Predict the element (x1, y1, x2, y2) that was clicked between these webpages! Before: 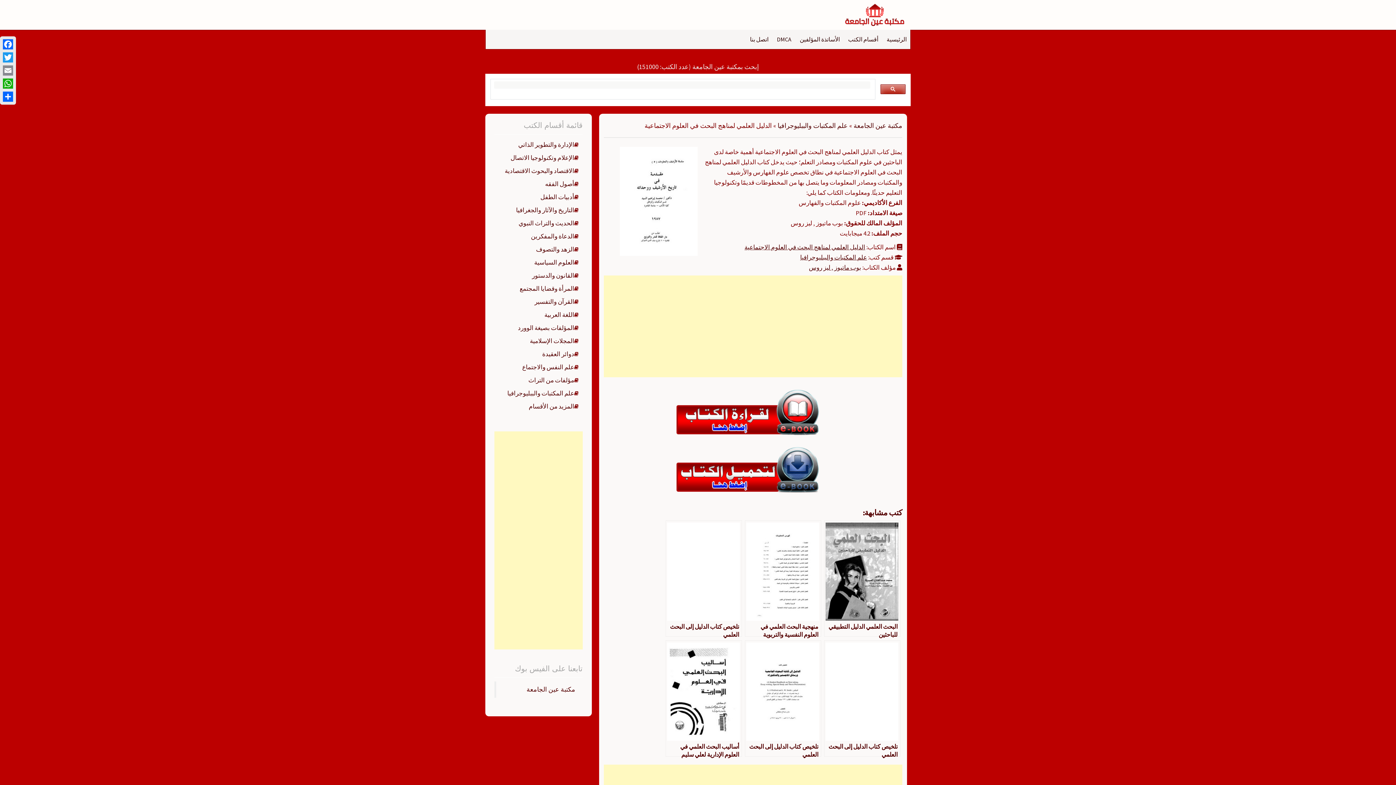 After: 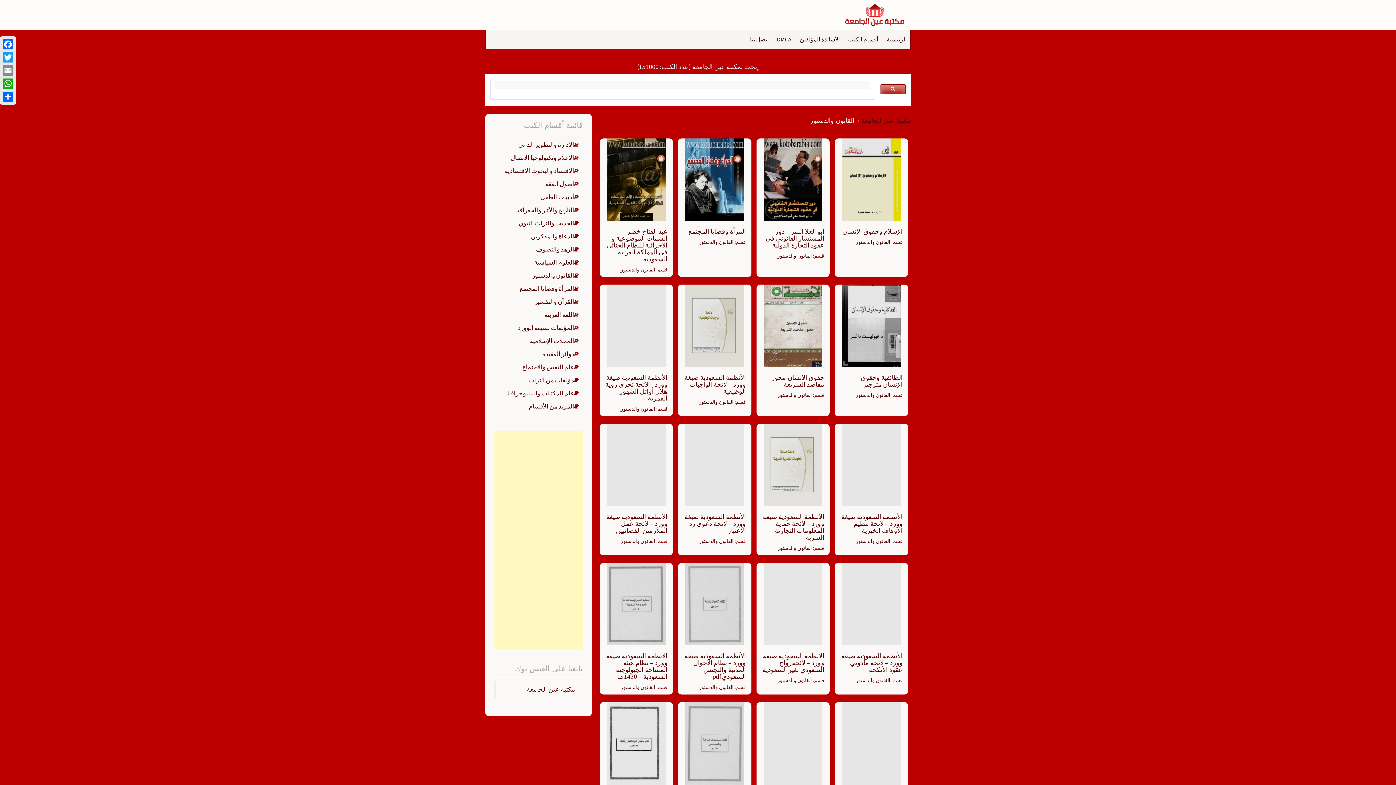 Action: label: القانون والدستور bbox: (532, 271, 574, 279)